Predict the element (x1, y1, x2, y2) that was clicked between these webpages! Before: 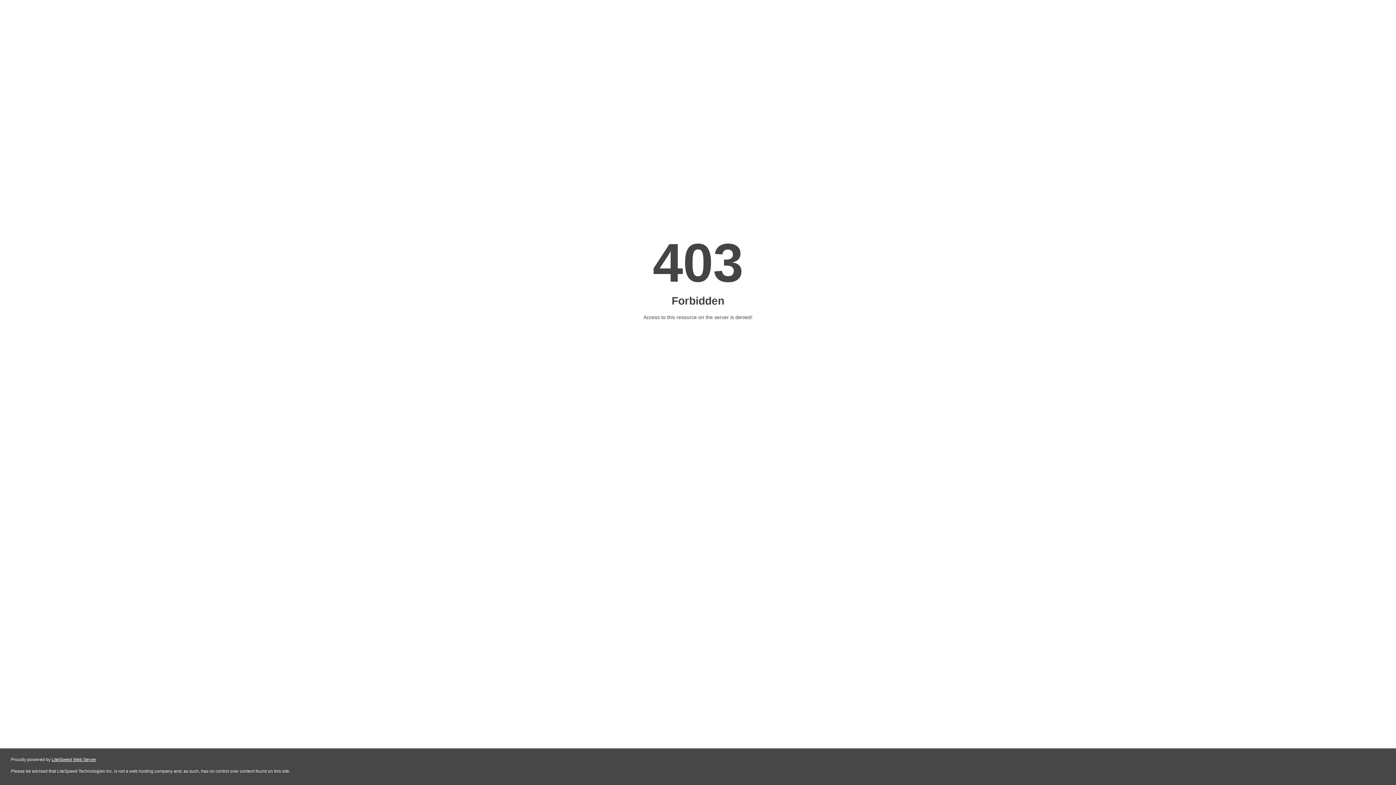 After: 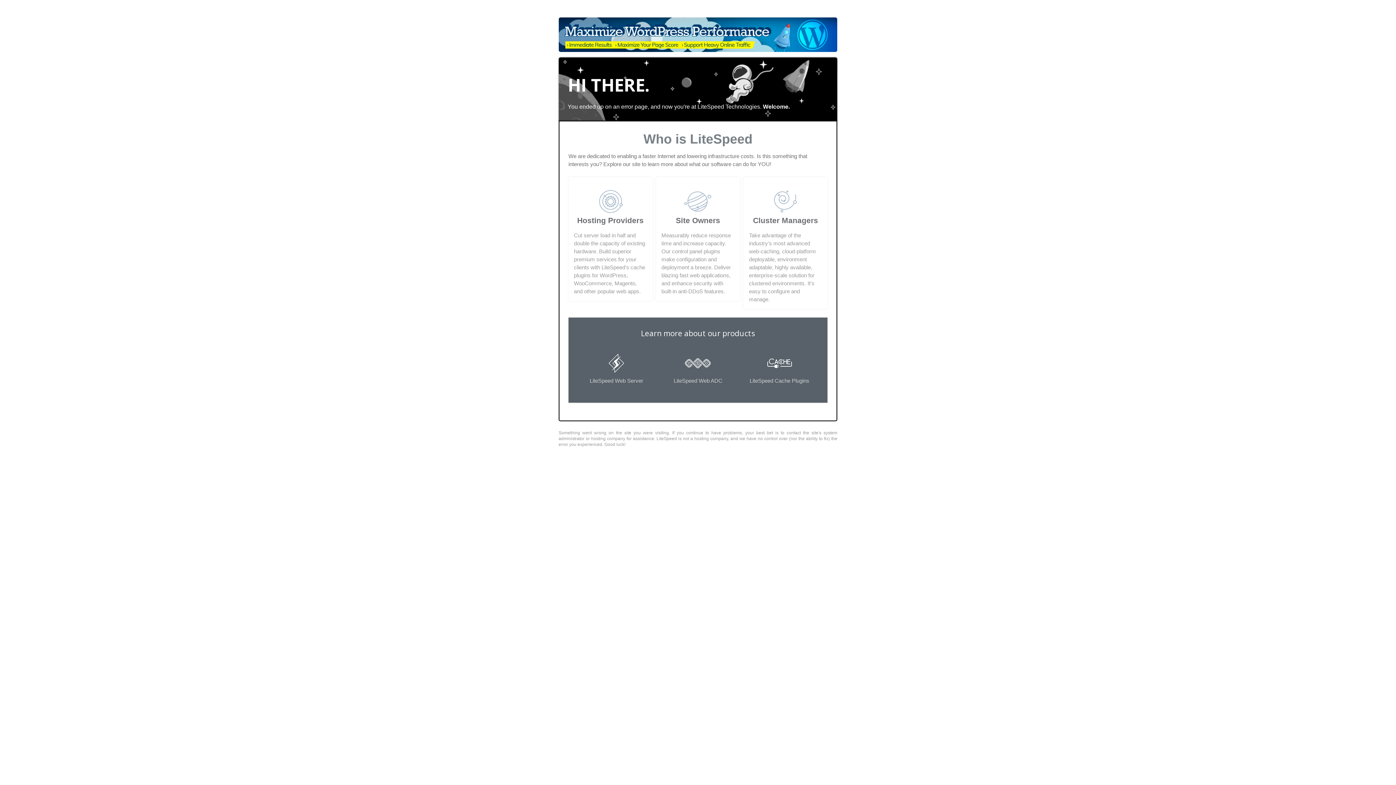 Action: label: LiteSpeed Web Server bbox: (51, 757, 96, 762)